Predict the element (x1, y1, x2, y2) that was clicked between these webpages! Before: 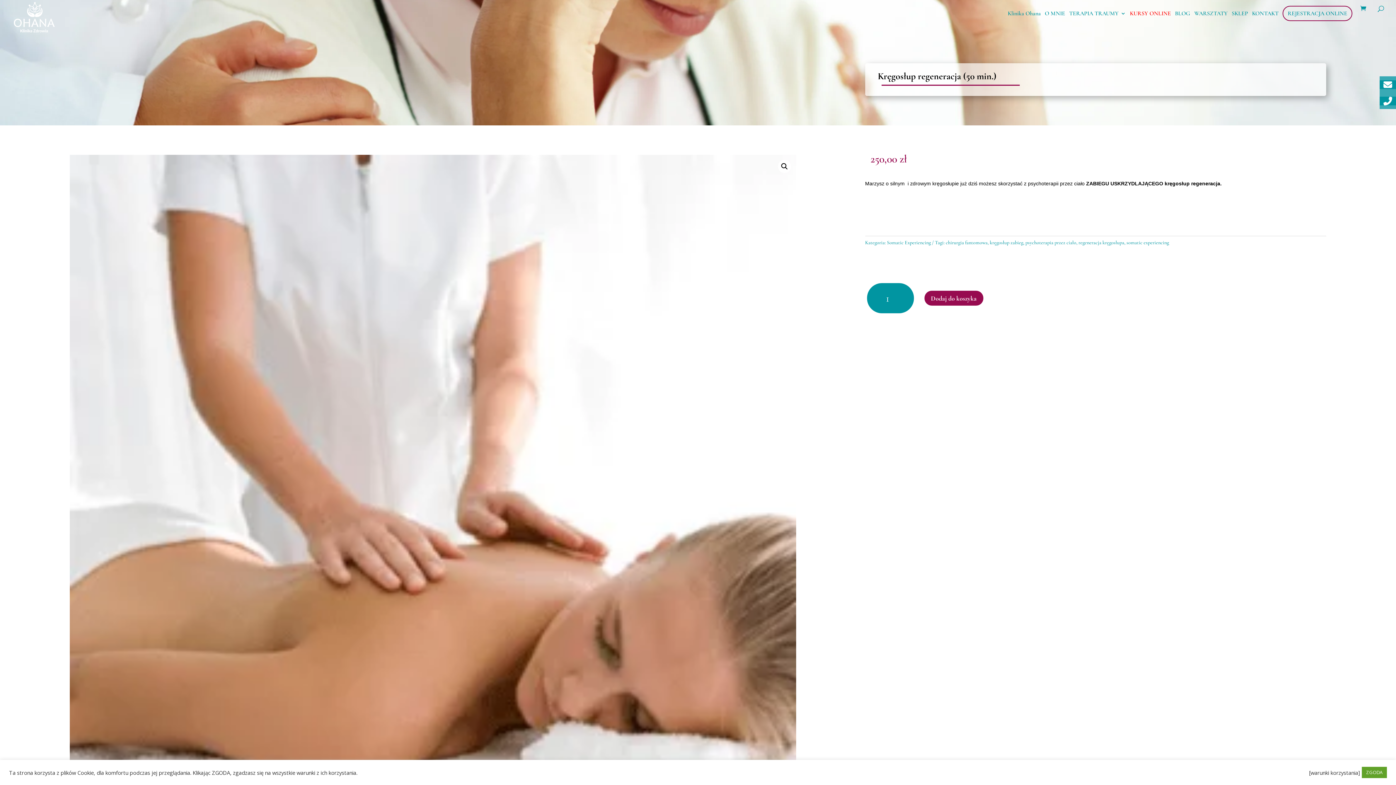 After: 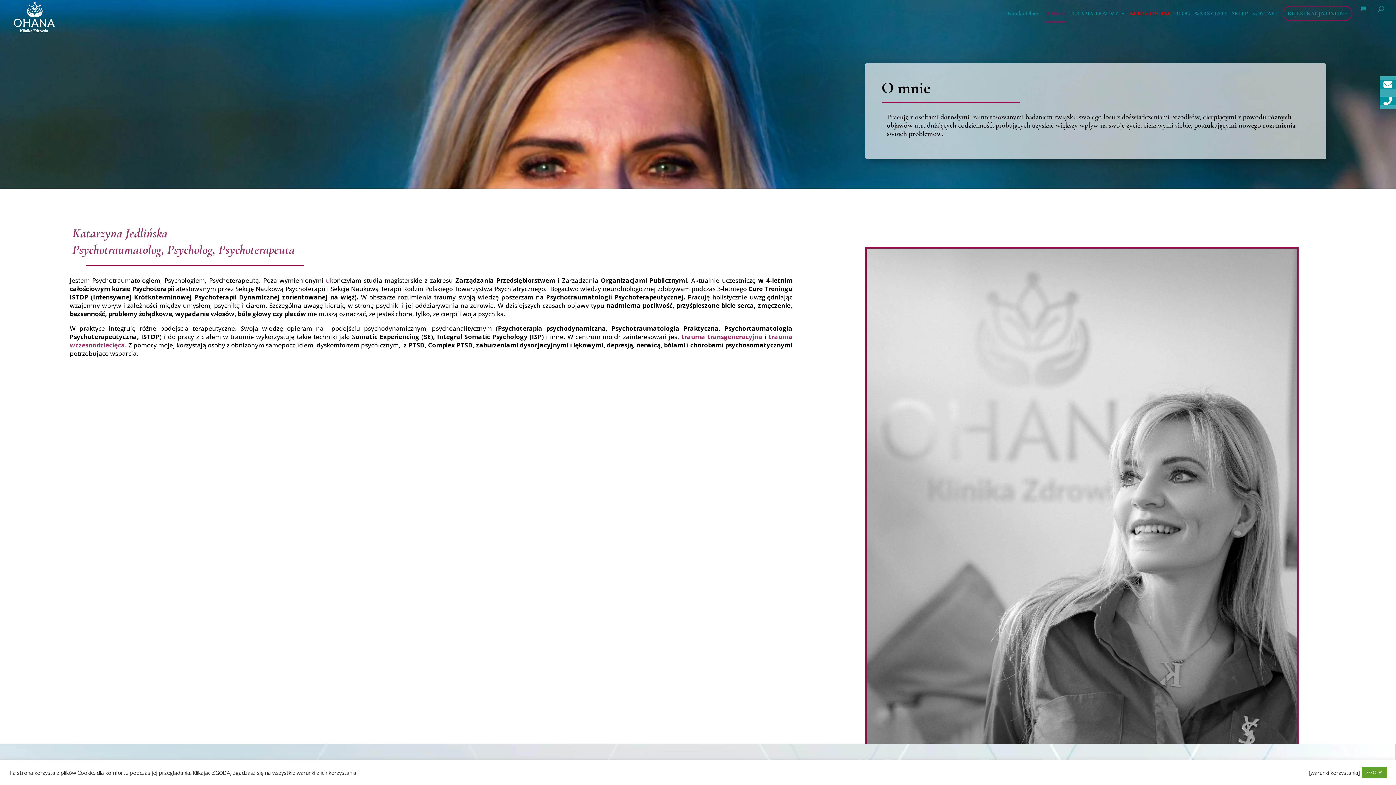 Action: bbox: (1045, 10, 1065, 33) label: O MNIE